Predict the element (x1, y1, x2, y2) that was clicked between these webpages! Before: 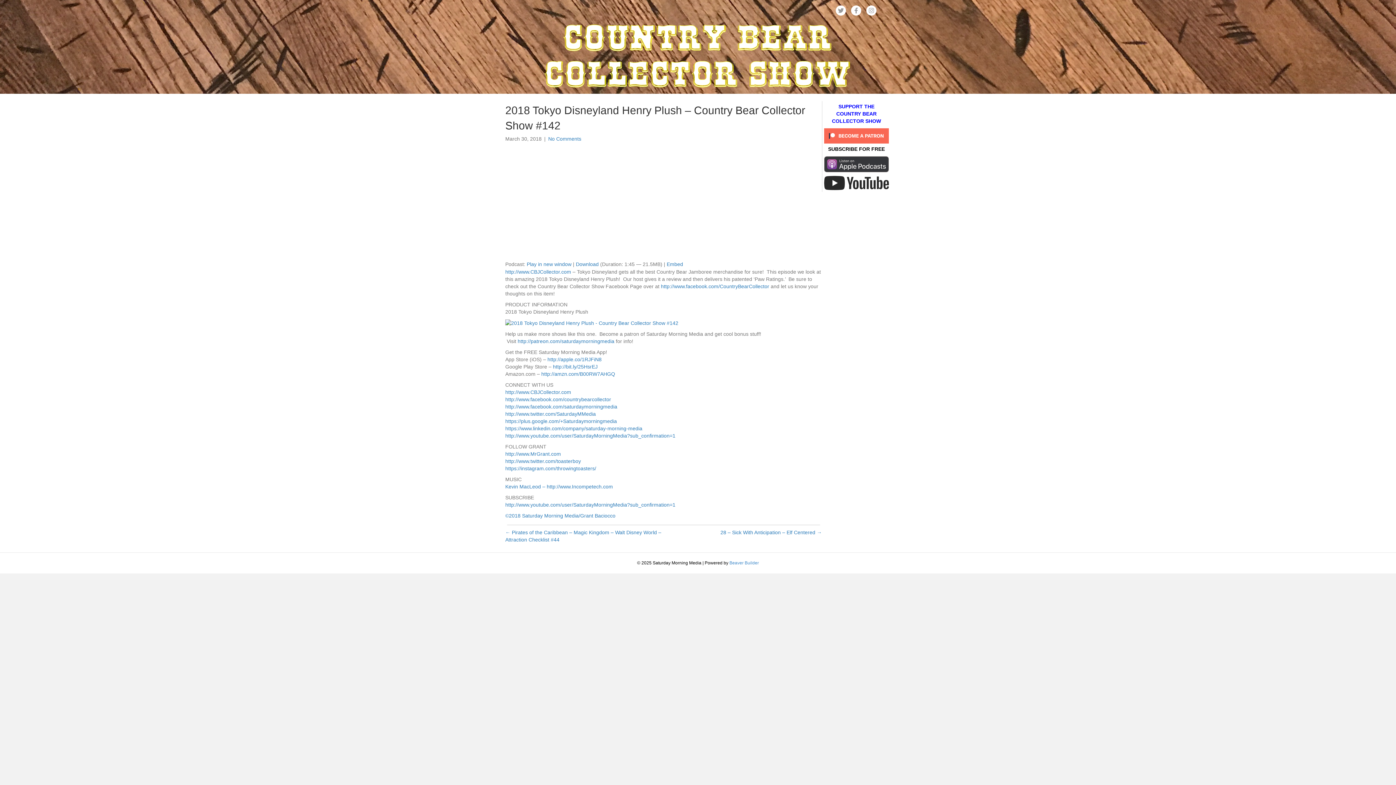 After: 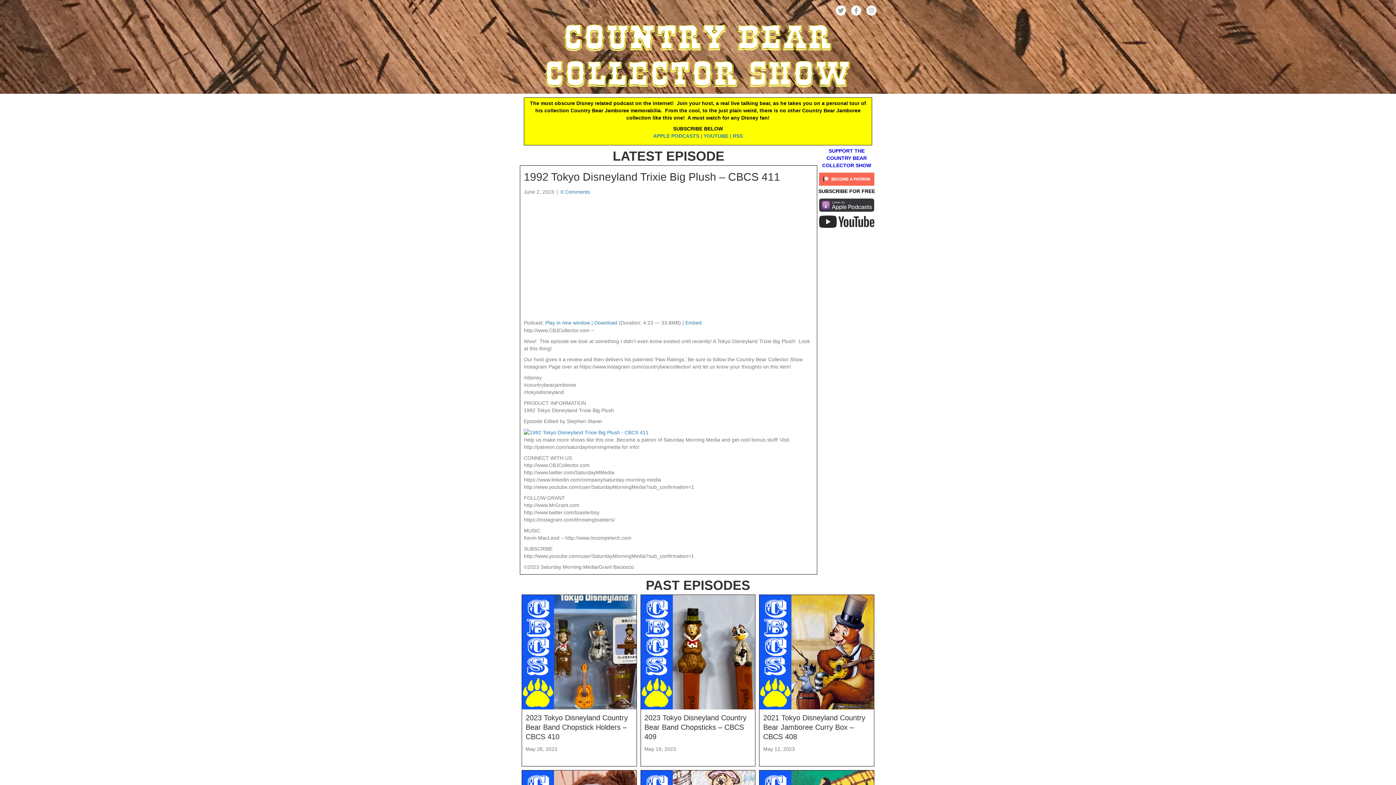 Action: bbox: (505, 269, 571, 274) label: http://www.CBJCollector.com